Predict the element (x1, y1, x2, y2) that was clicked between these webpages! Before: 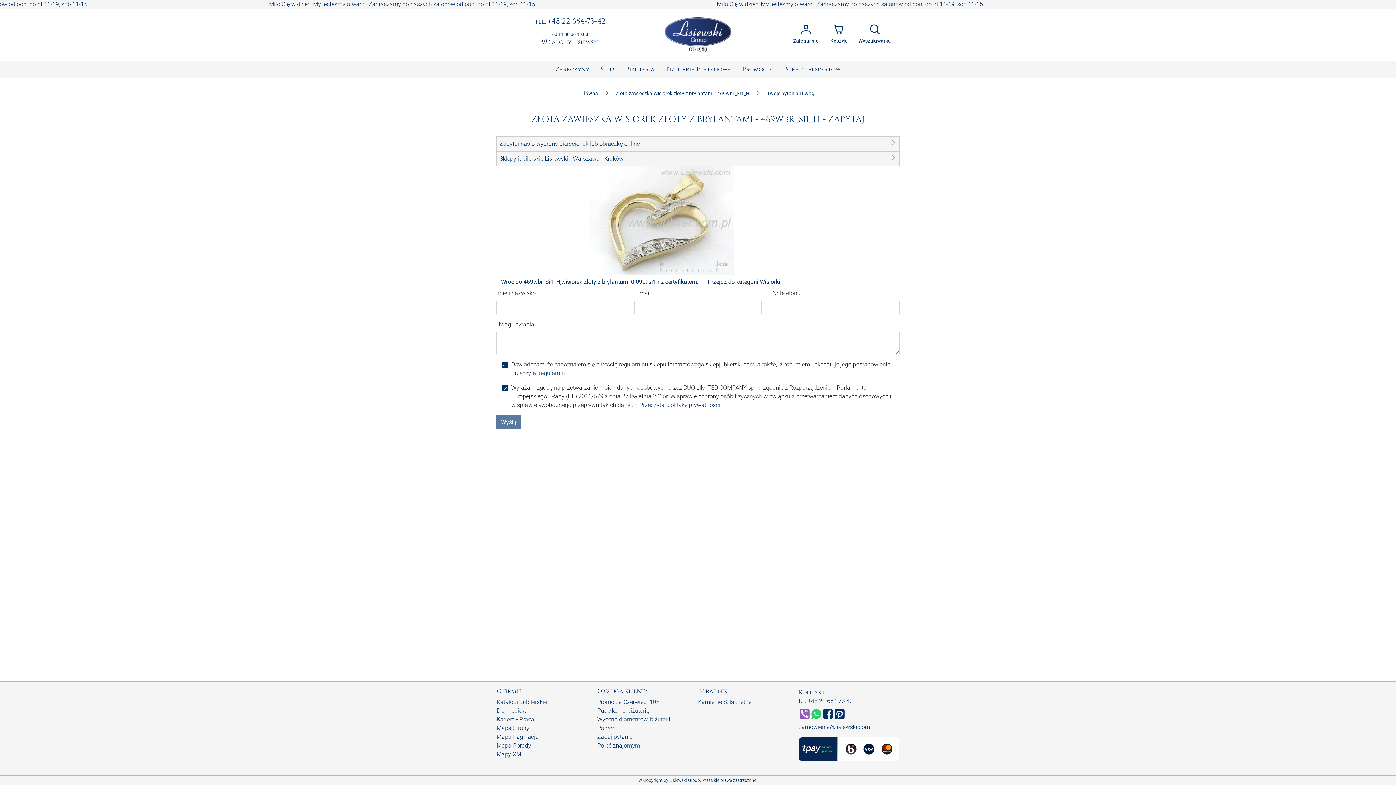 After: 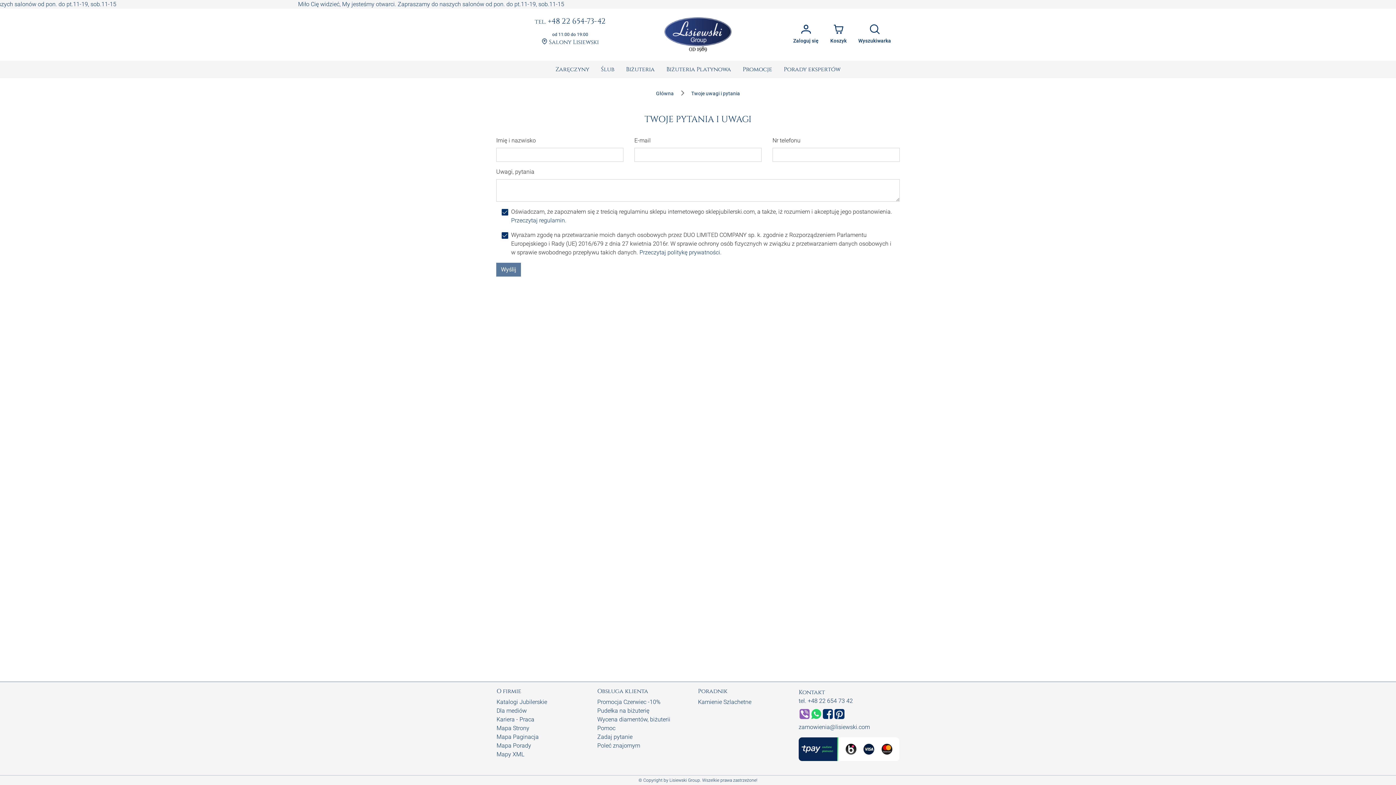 Action: label: Twoje pytania i uwagi bbox: (764, 89, 818, 97)